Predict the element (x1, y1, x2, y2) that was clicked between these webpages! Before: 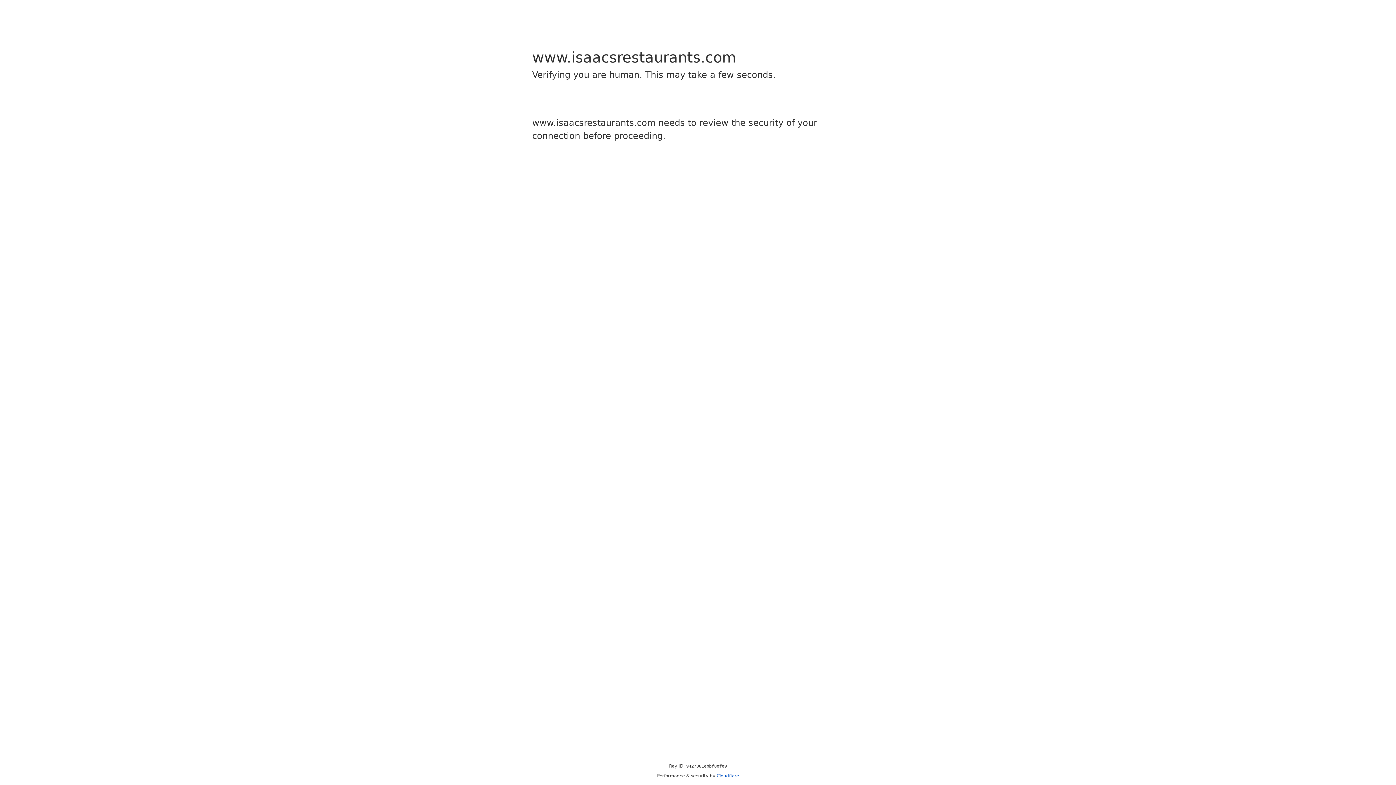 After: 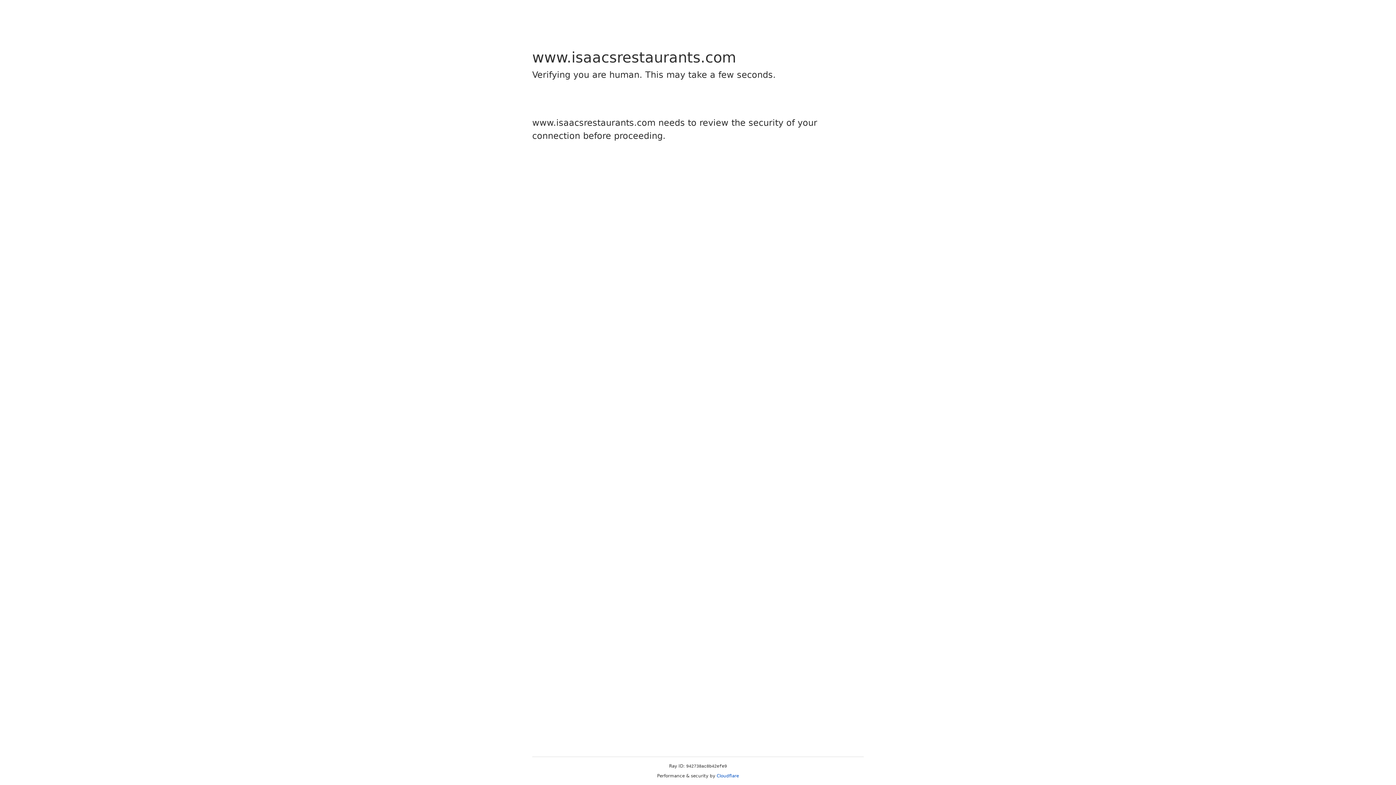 Action: bbox: (716, 773, 739, 778) label: Cloudflare